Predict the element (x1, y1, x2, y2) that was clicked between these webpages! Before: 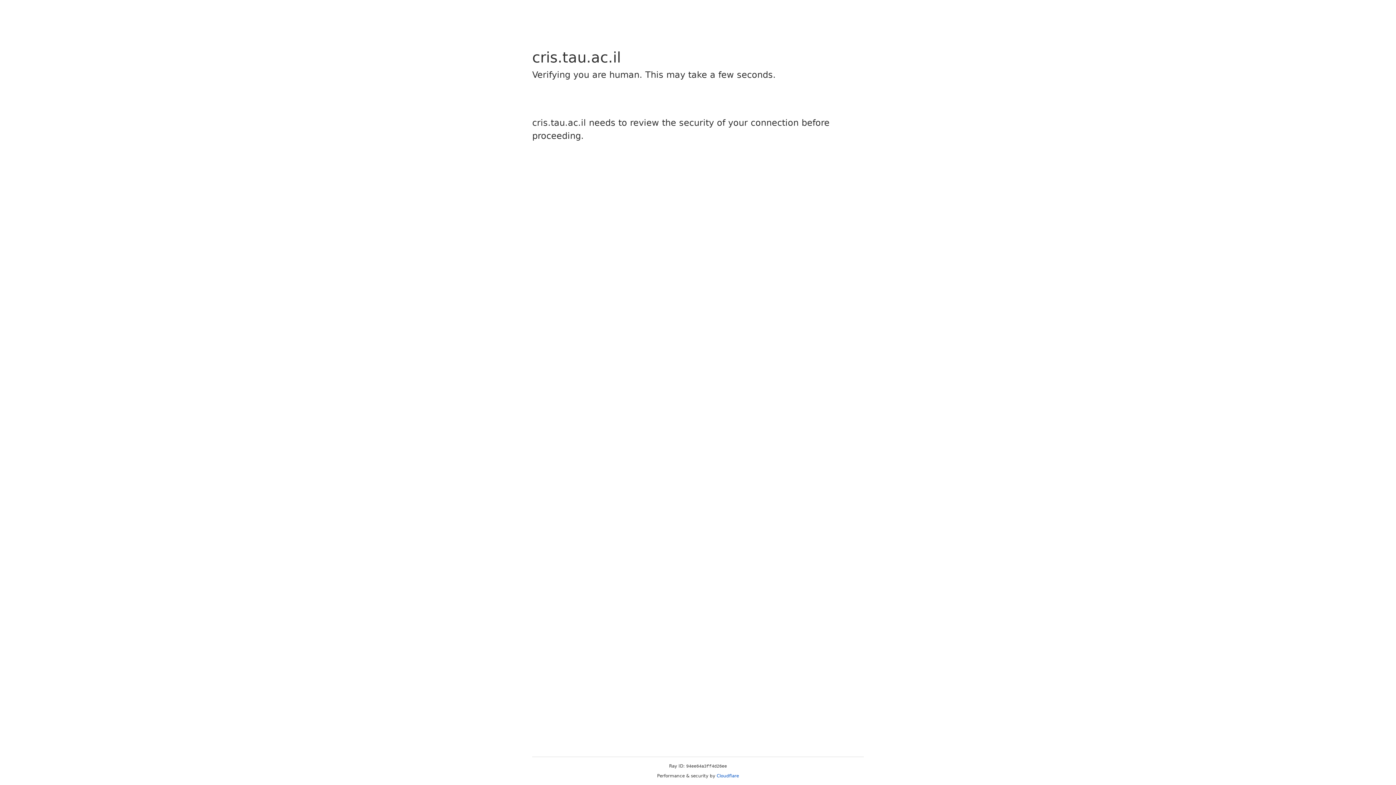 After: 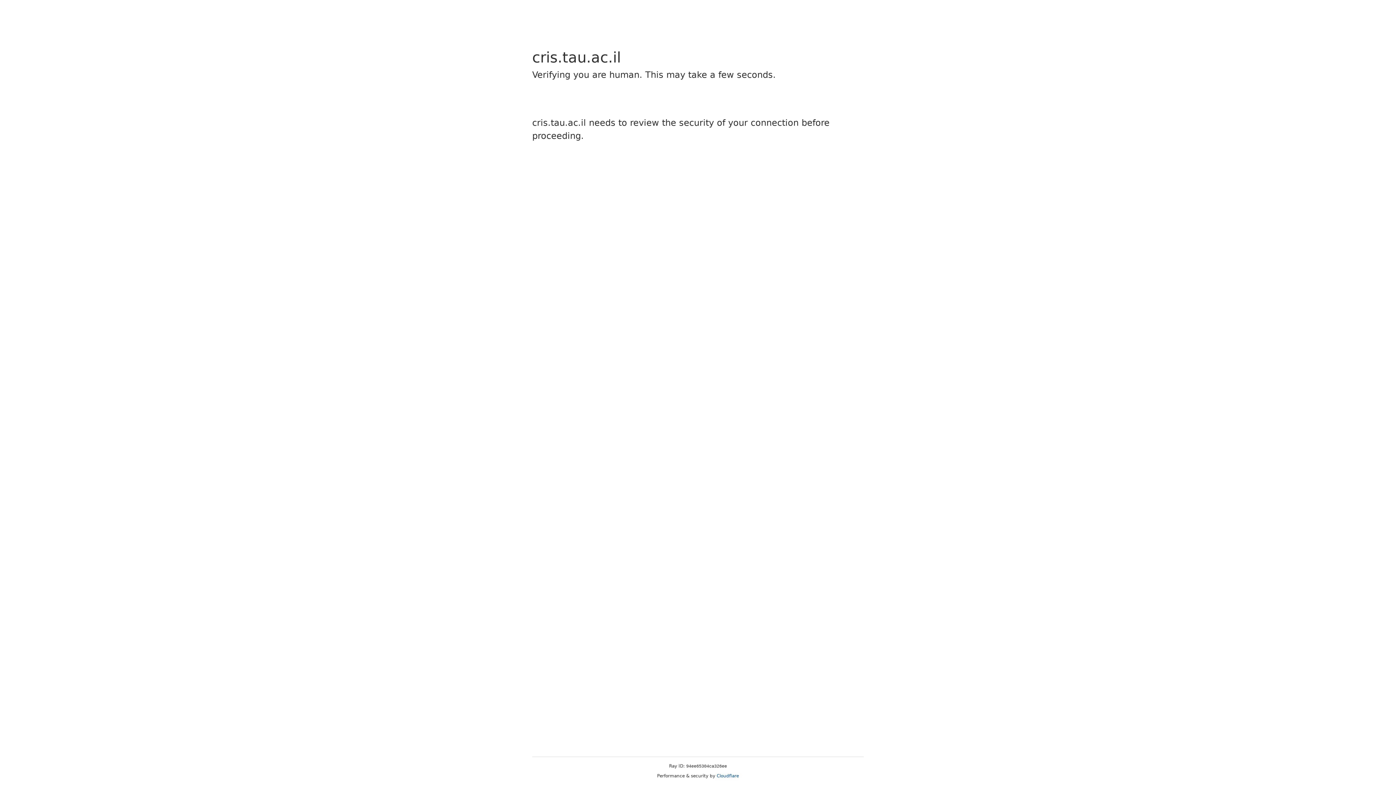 Action: label: Cloudflare bbox: (716, 773, 739, 778)